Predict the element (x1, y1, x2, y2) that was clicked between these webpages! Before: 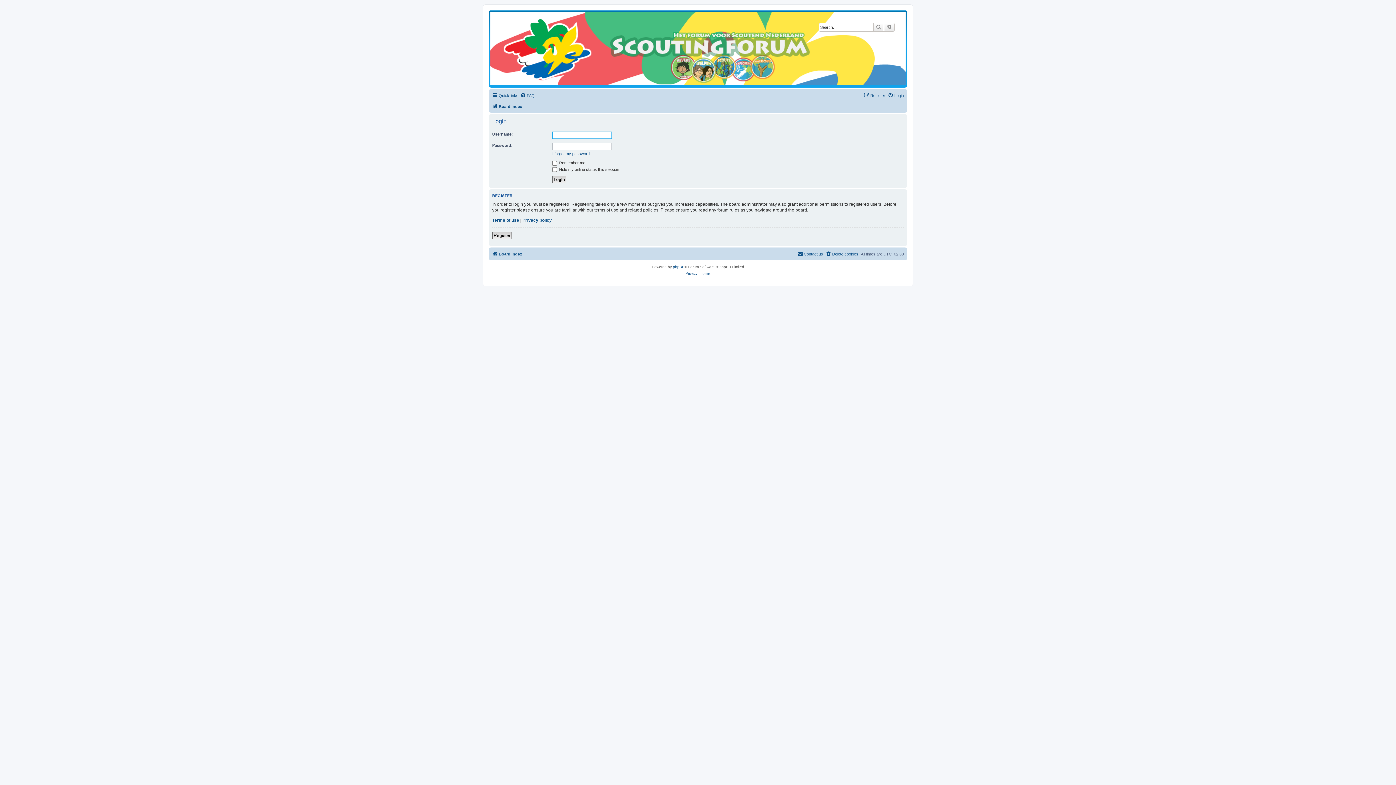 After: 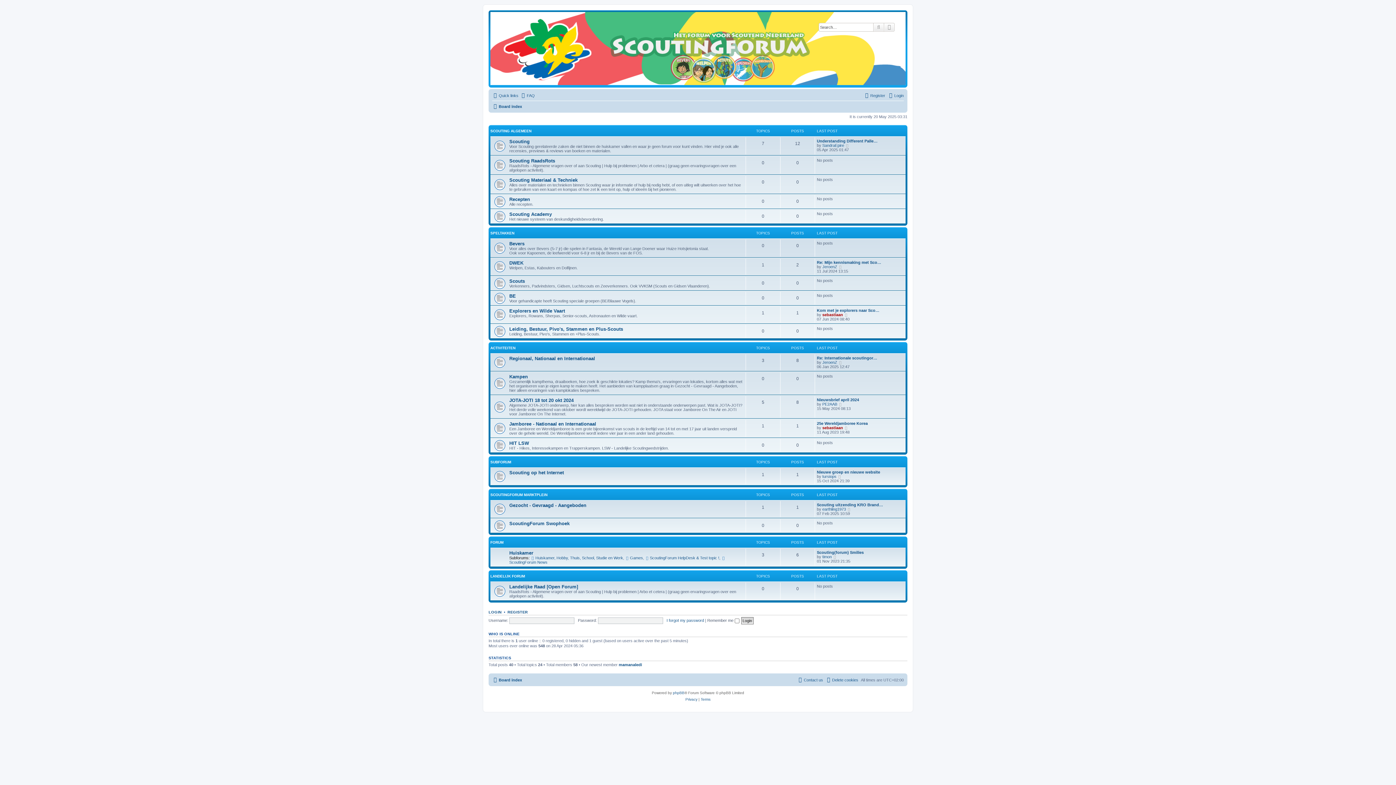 Action: bbox: (490, 12, 905, 85)